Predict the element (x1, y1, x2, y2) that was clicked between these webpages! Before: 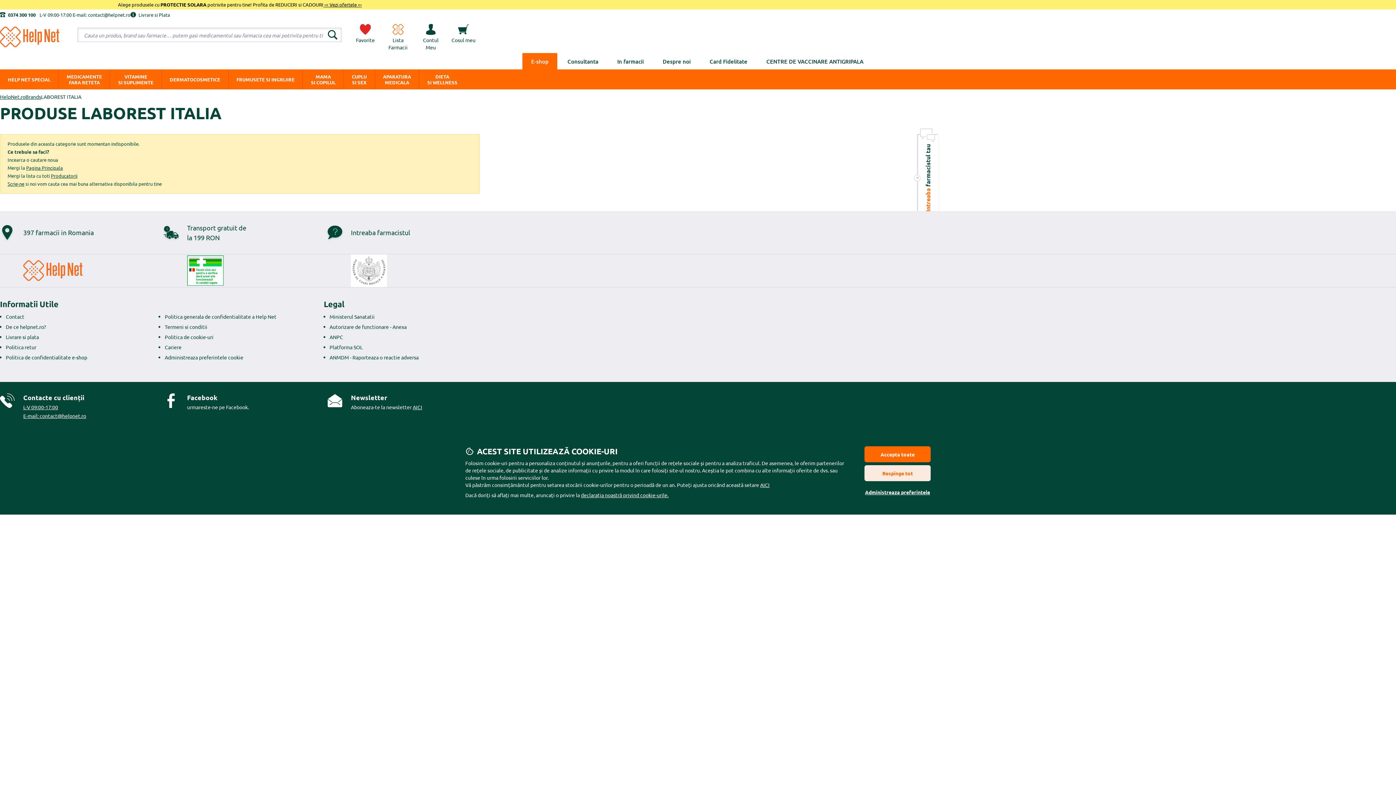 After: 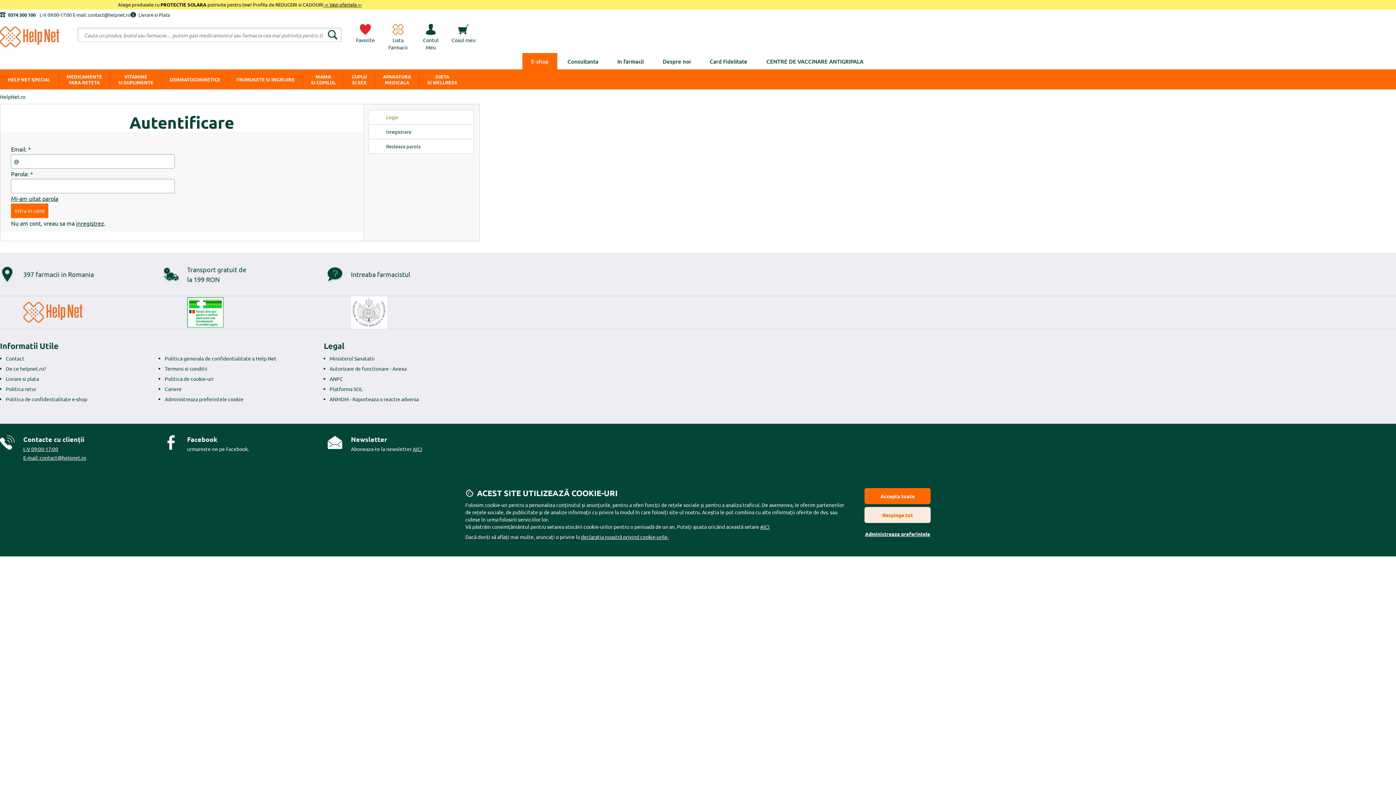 Action: bbox: (349, 20, 381, 53) label: Favorite